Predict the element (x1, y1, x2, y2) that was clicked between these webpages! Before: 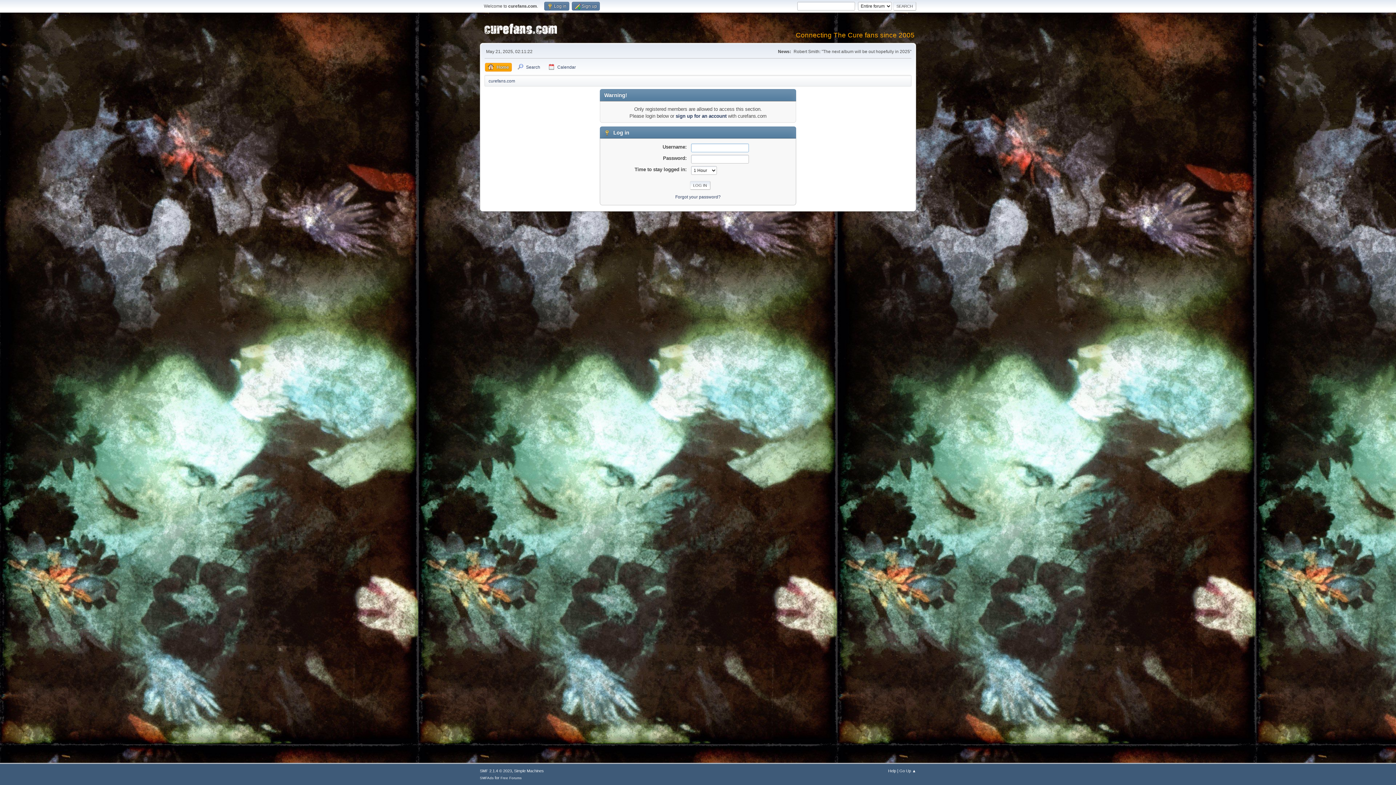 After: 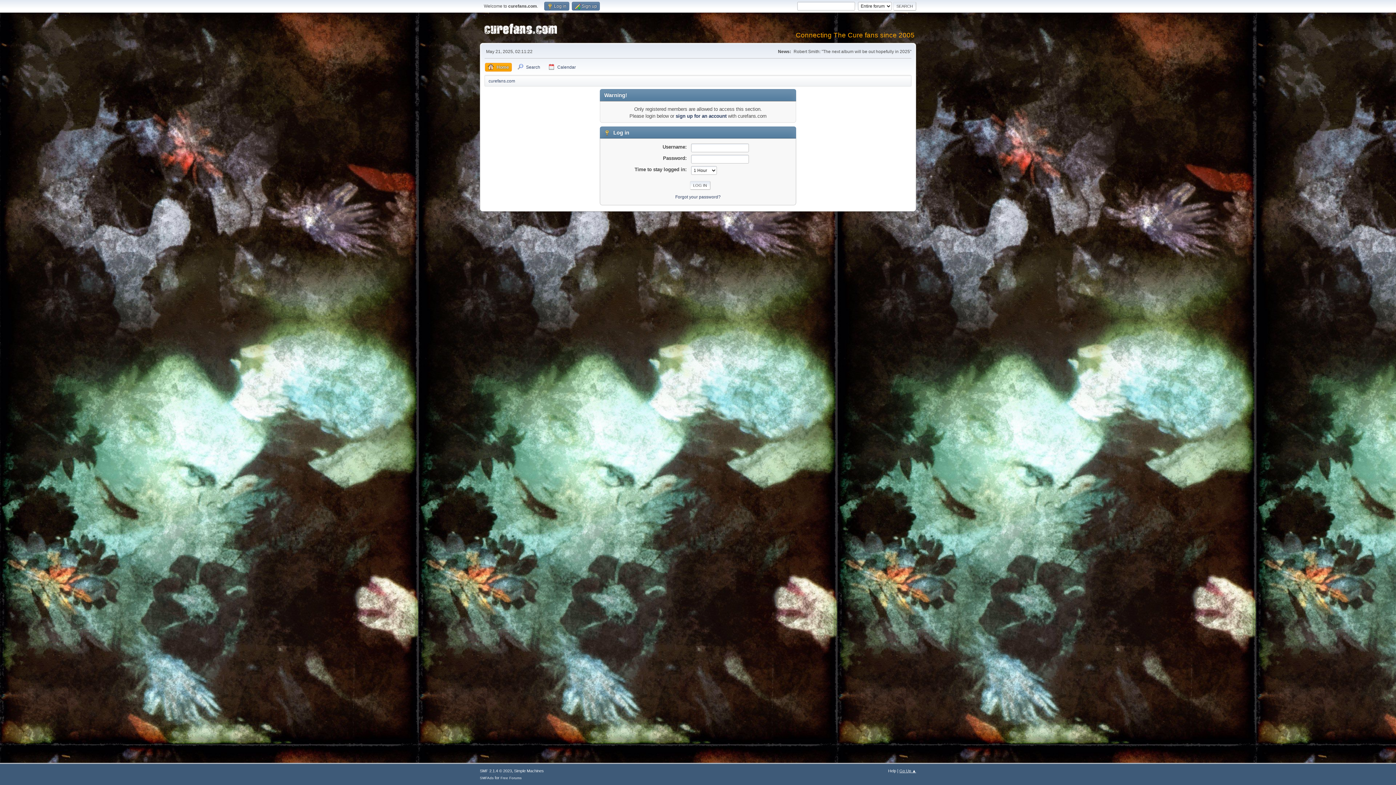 Action: bbox: (899, 769, 916, 773) label: Go Up ▲